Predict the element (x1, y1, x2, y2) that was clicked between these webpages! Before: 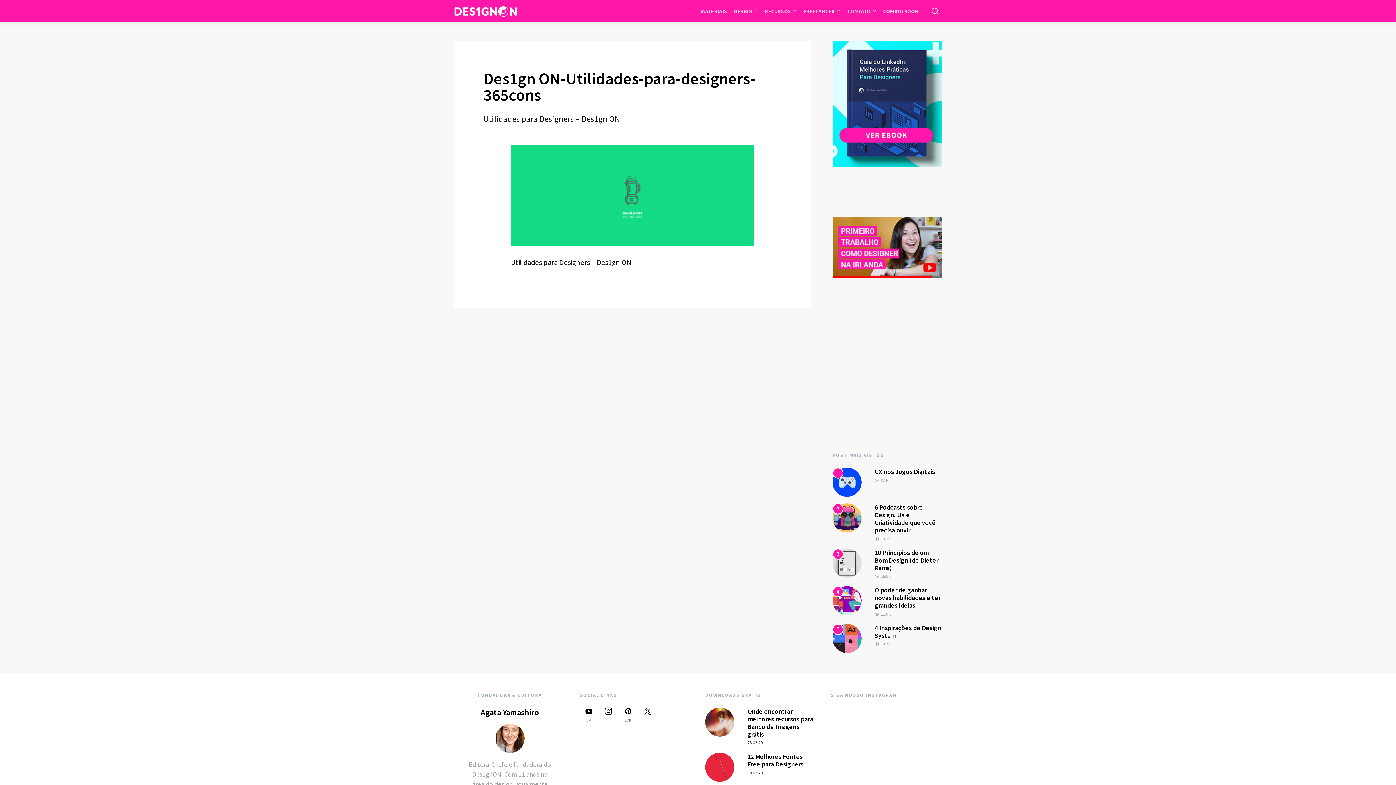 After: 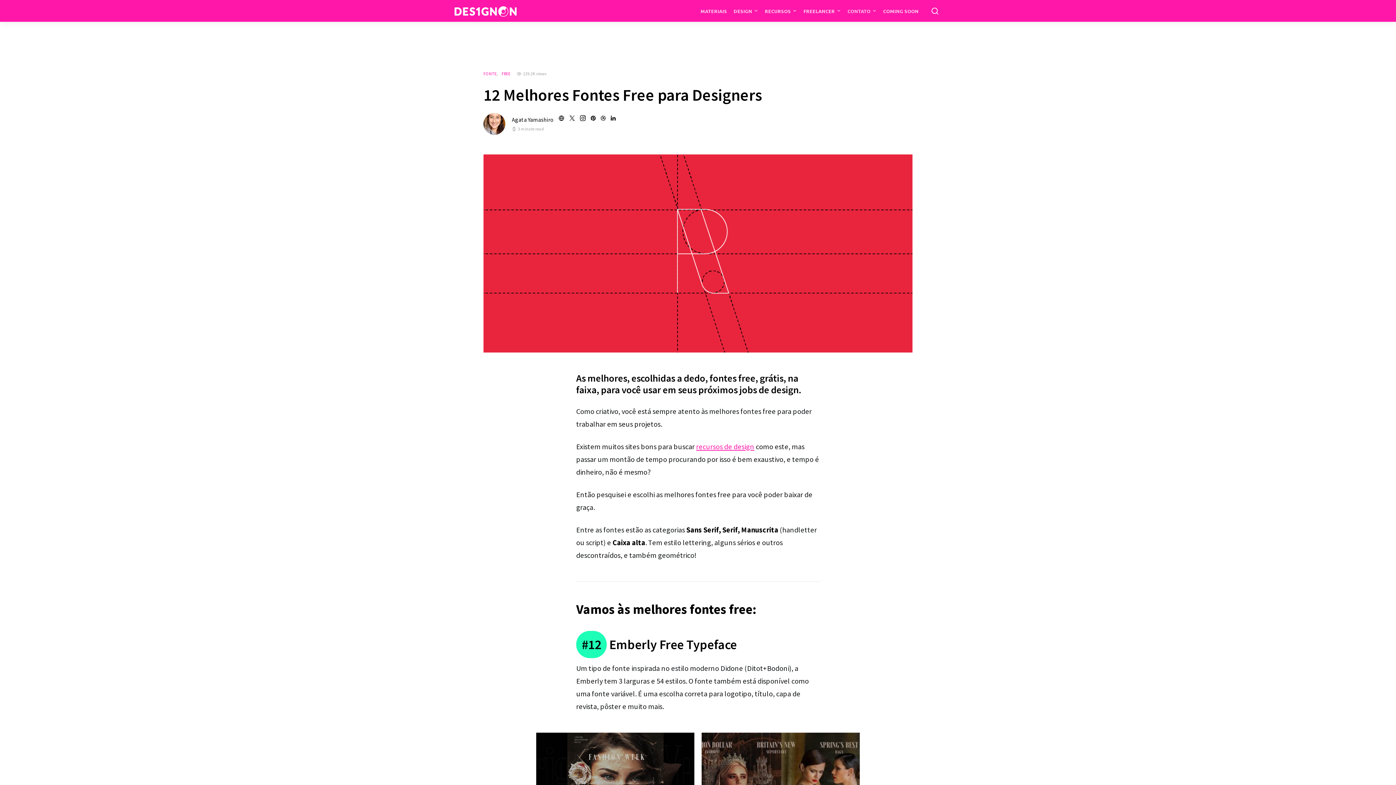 Action: label: 12 Melhores Fontes Free para Designers bbox: (747, 752, 803, 768)